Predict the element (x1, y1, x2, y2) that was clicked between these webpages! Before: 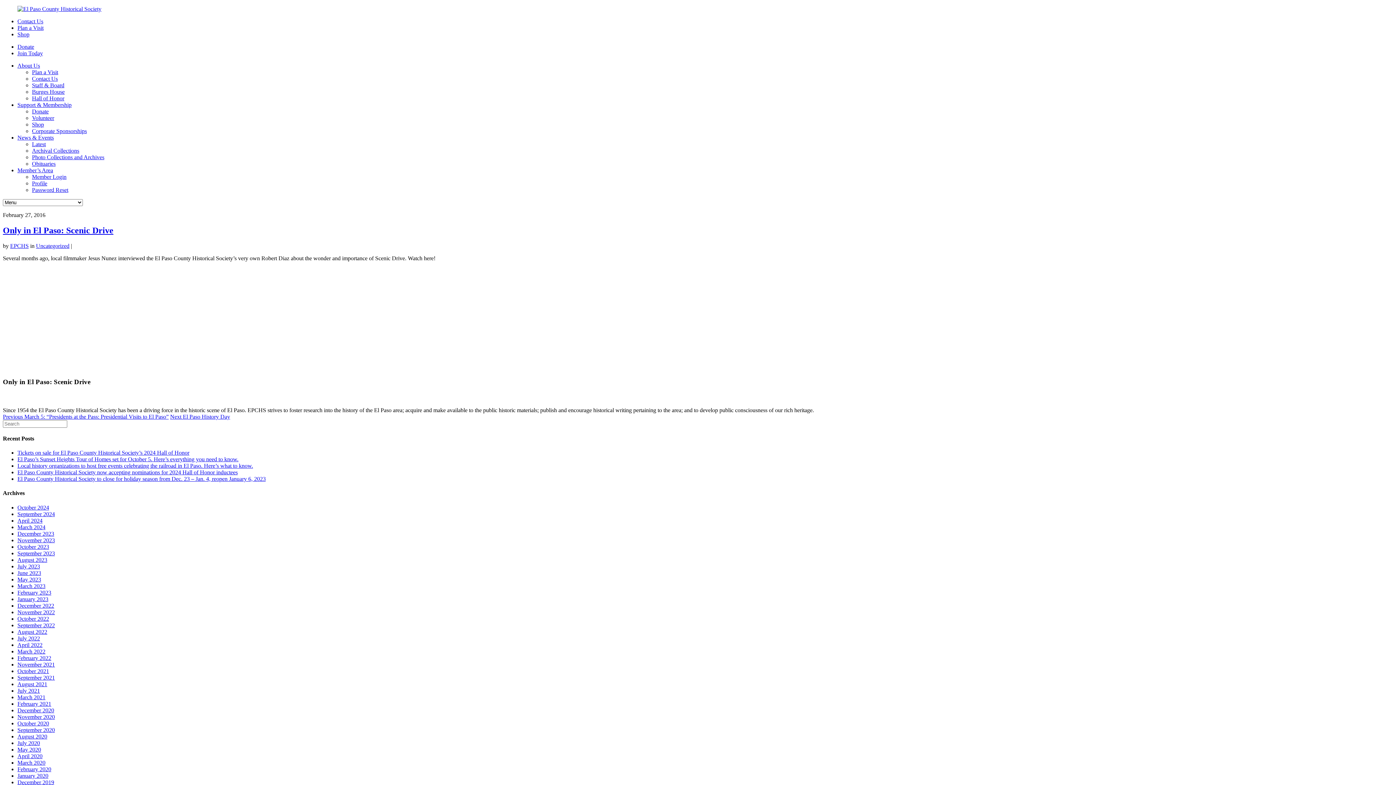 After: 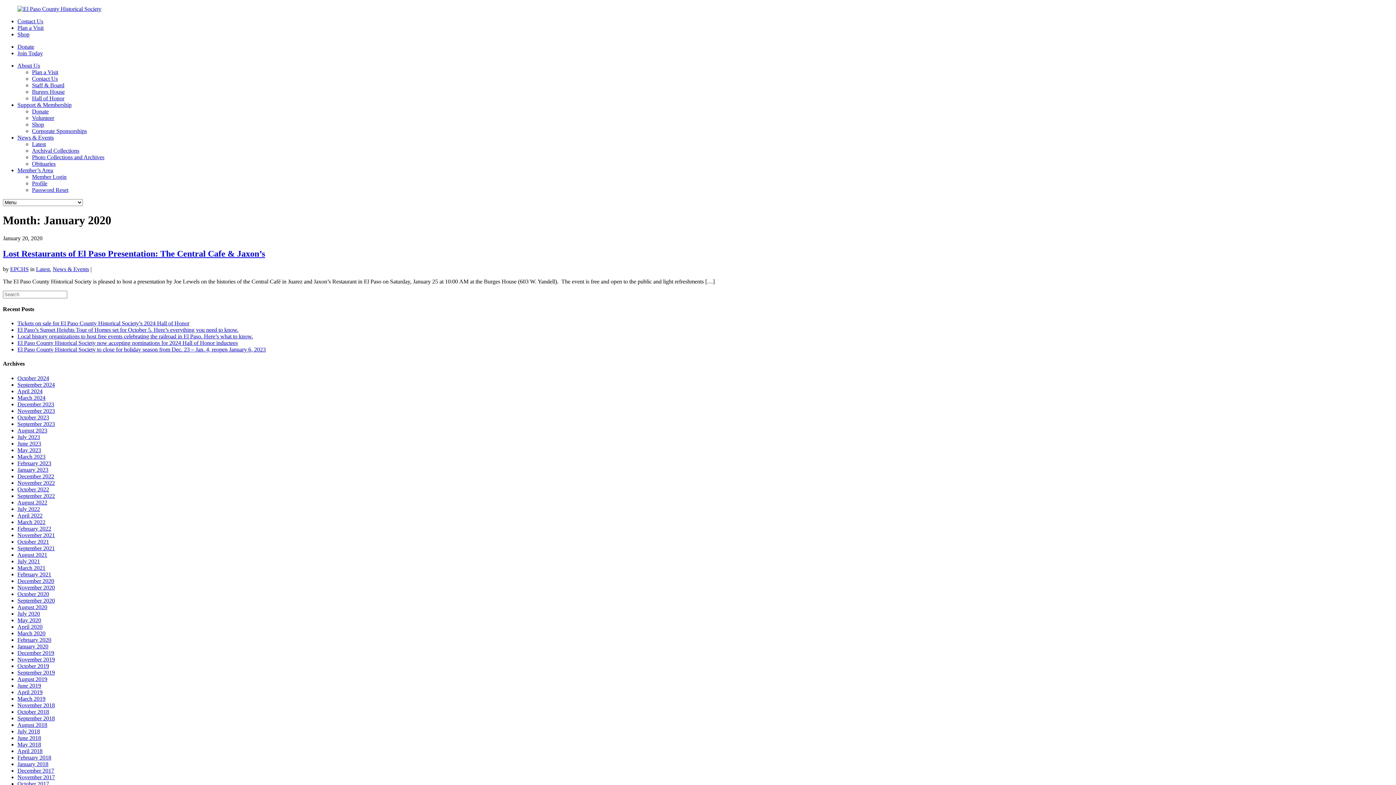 Action: label: January 2020 bbox: (17, 772, 48, 779)